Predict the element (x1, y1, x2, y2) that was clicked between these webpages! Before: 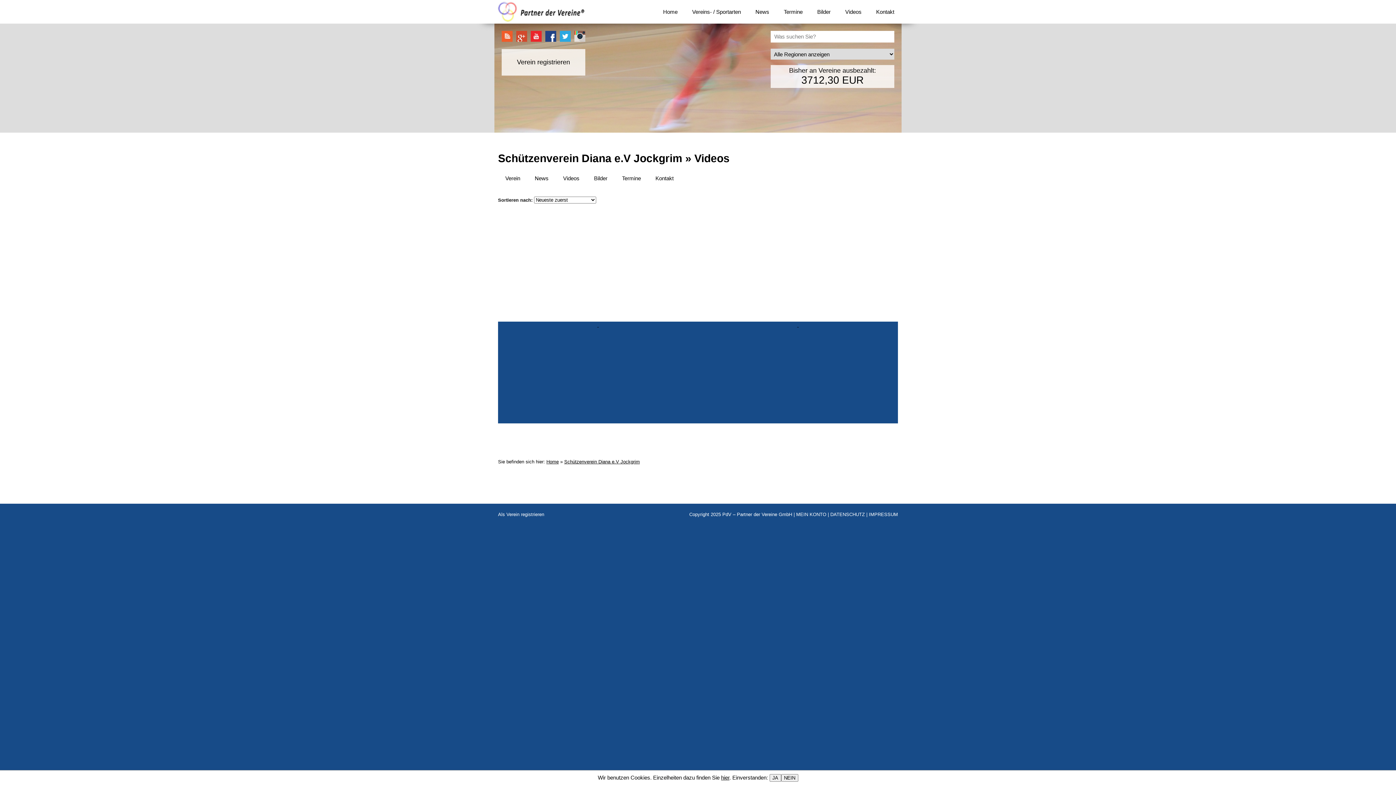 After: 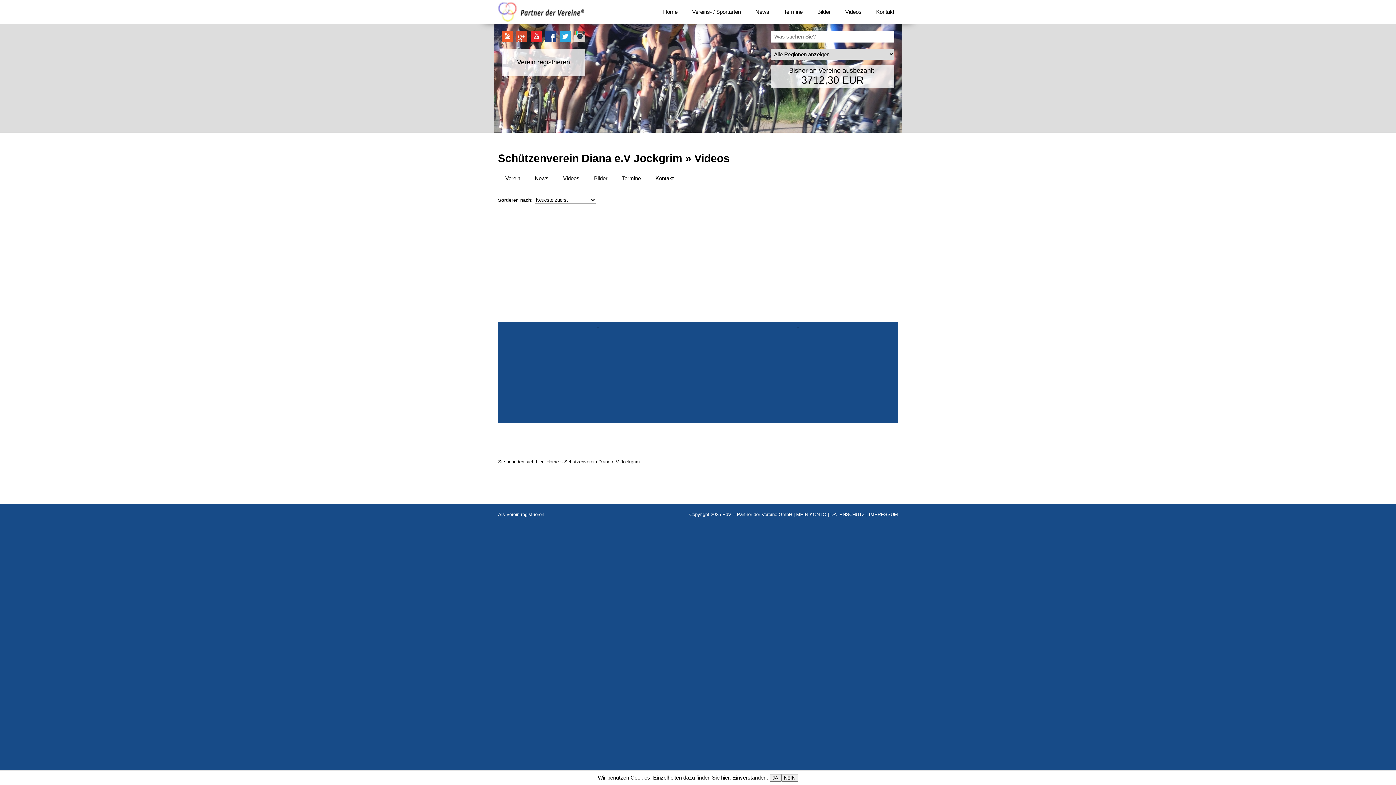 Action: bbox: (807, 278, 843, 284)